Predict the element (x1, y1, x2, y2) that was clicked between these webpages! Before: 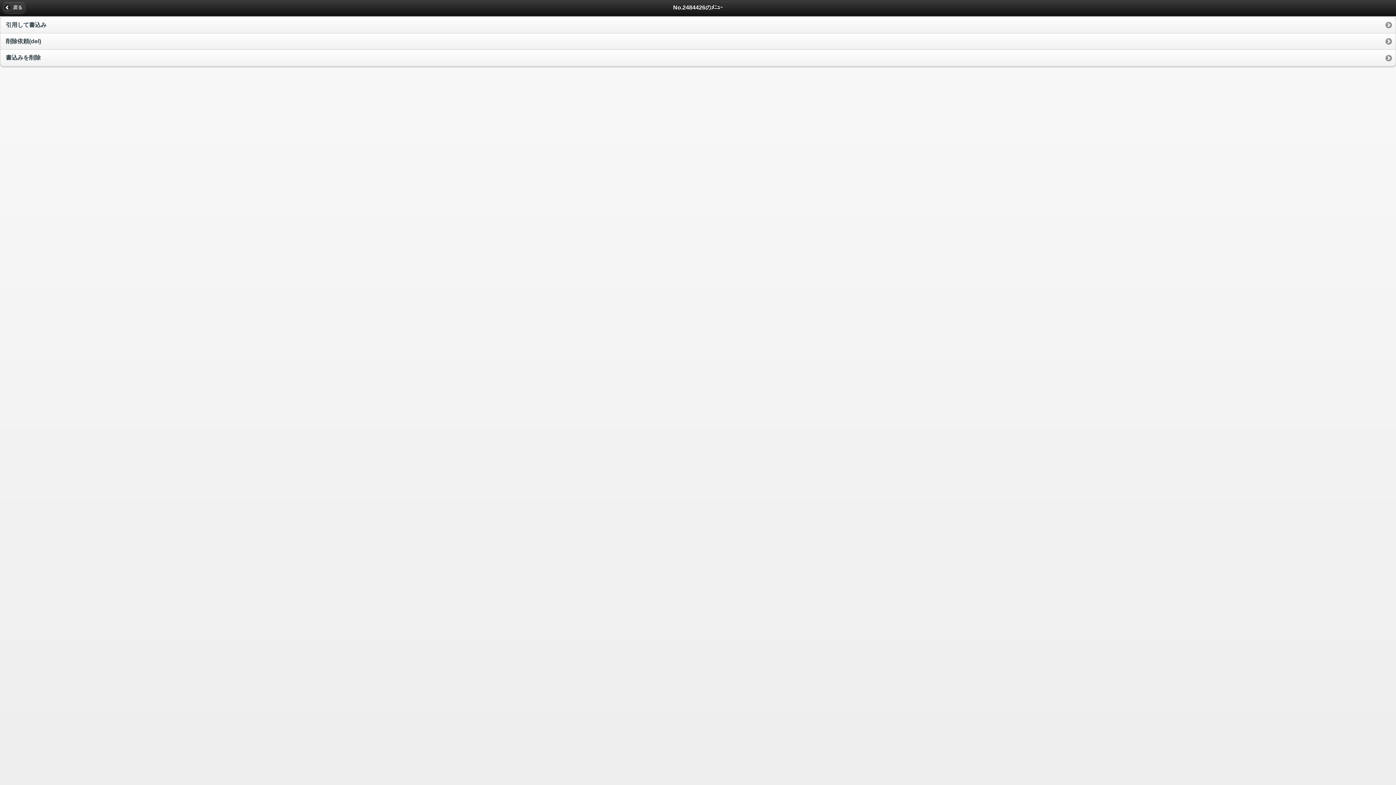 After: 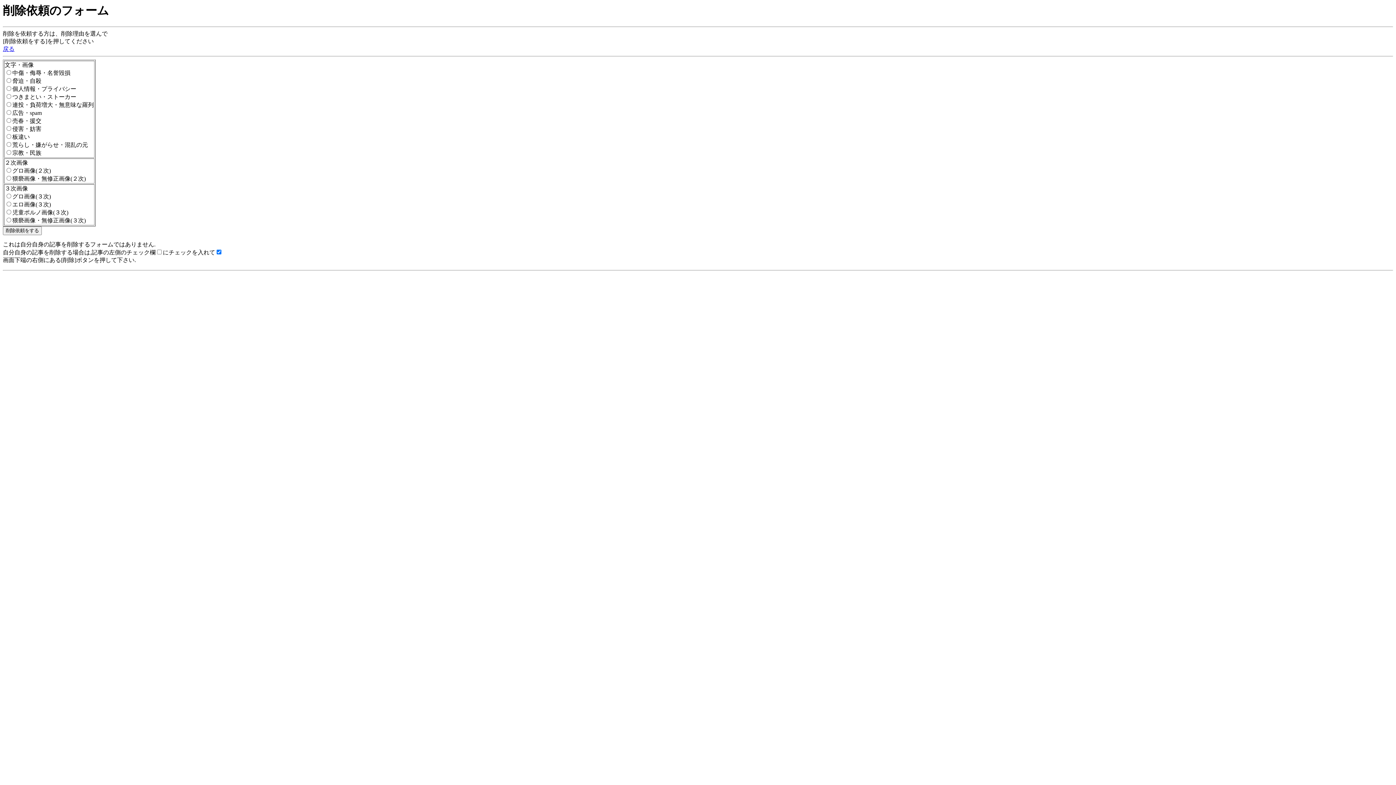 Action: label: 削除依頼(del) bbox: (0, 33, 1396, 49)